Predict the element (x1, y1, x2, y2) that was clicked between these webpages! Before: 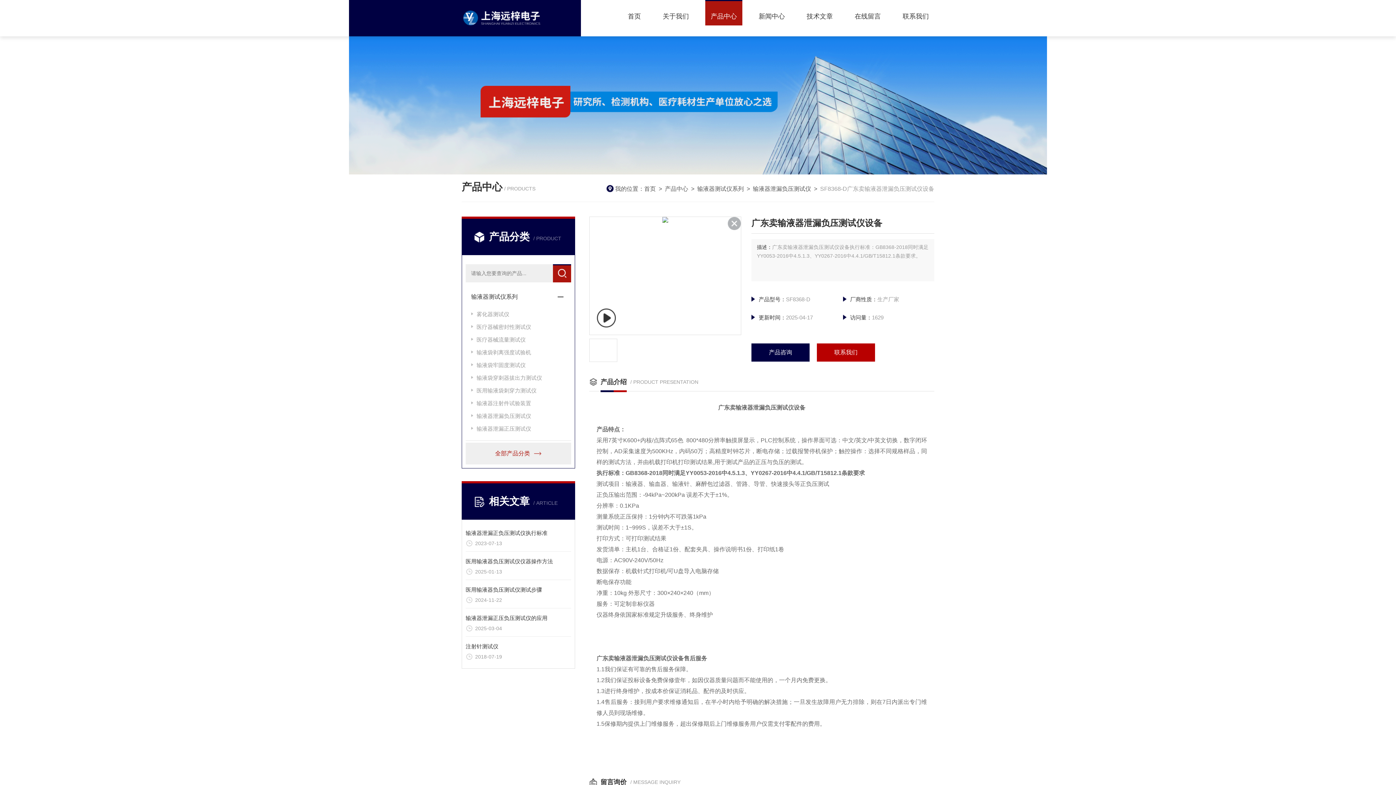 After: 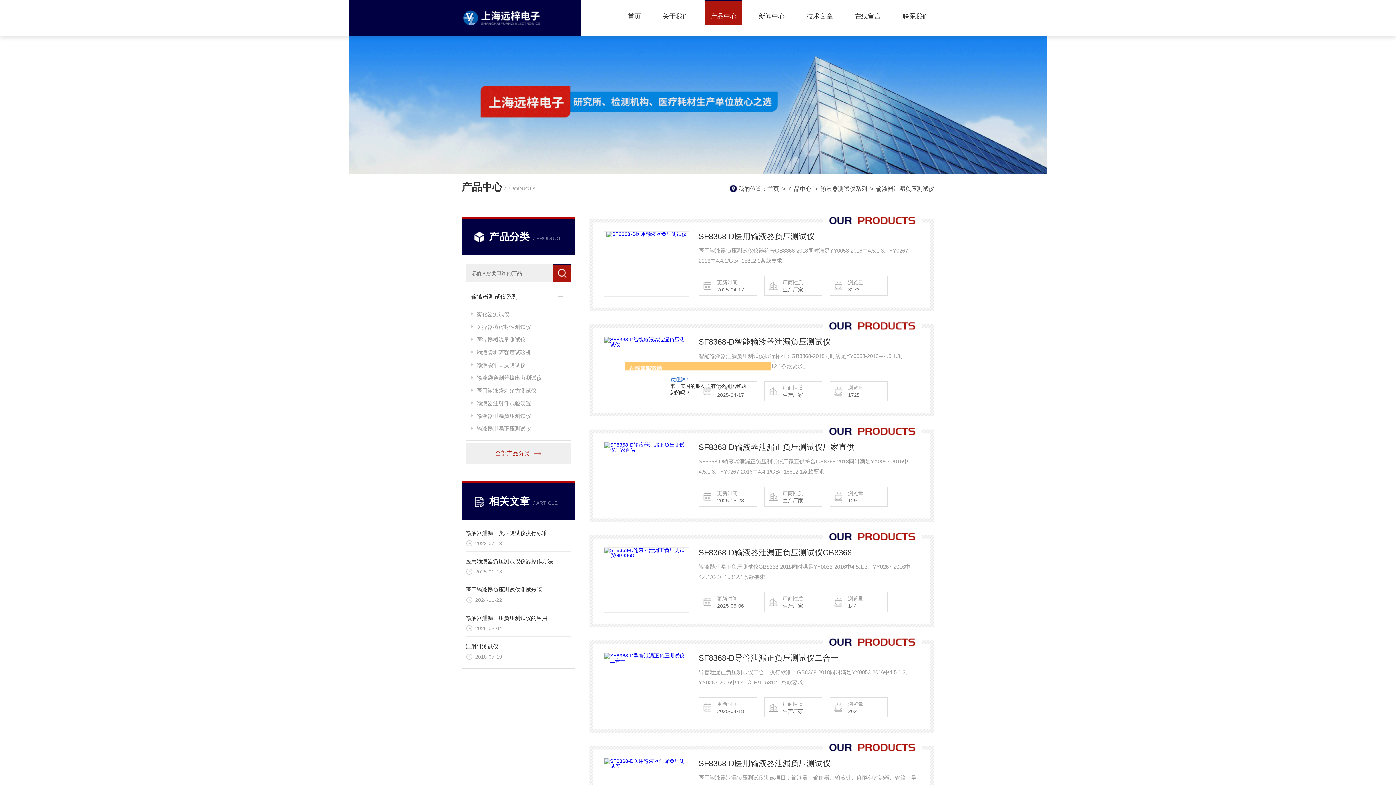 Action: bbox: (465, 409, 571, 422) label: 输液器泄漏负压测试仪